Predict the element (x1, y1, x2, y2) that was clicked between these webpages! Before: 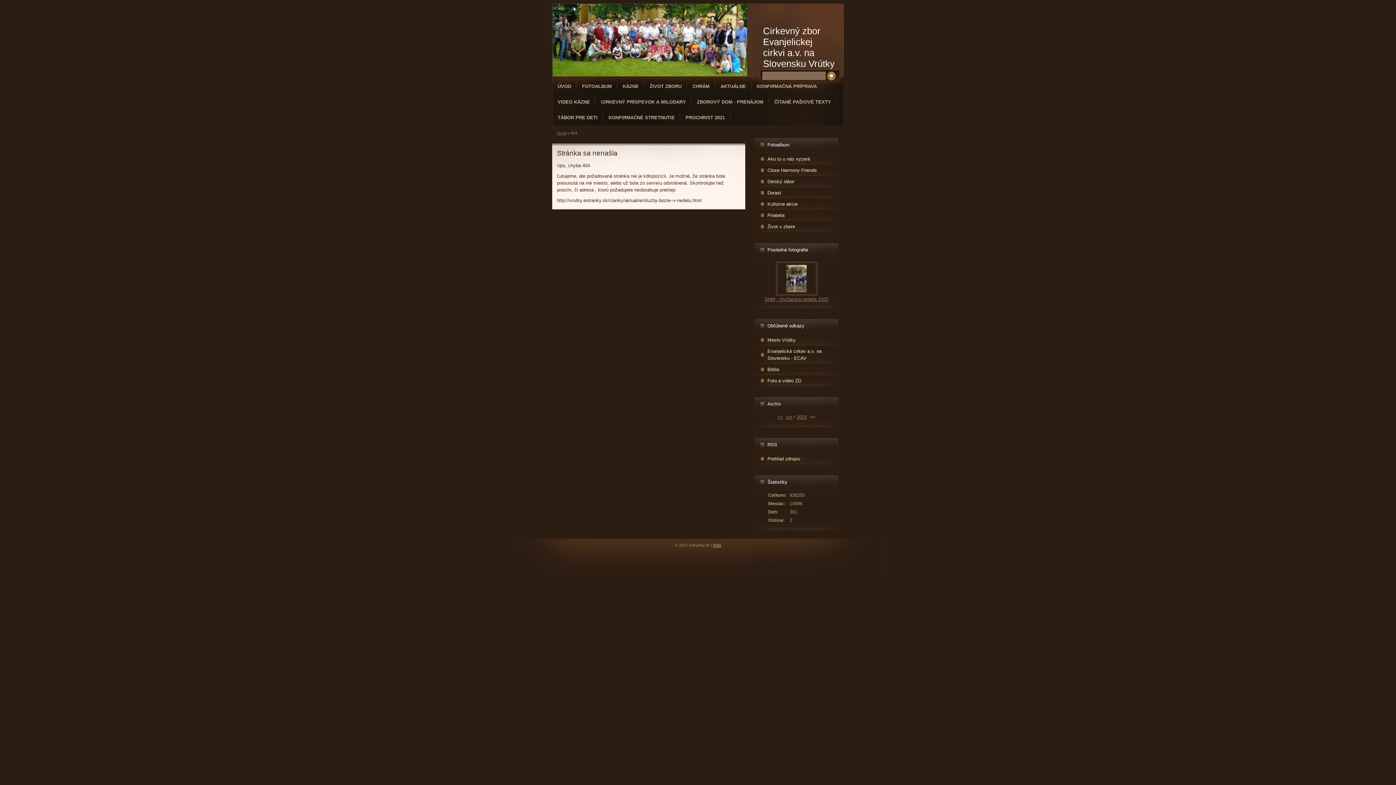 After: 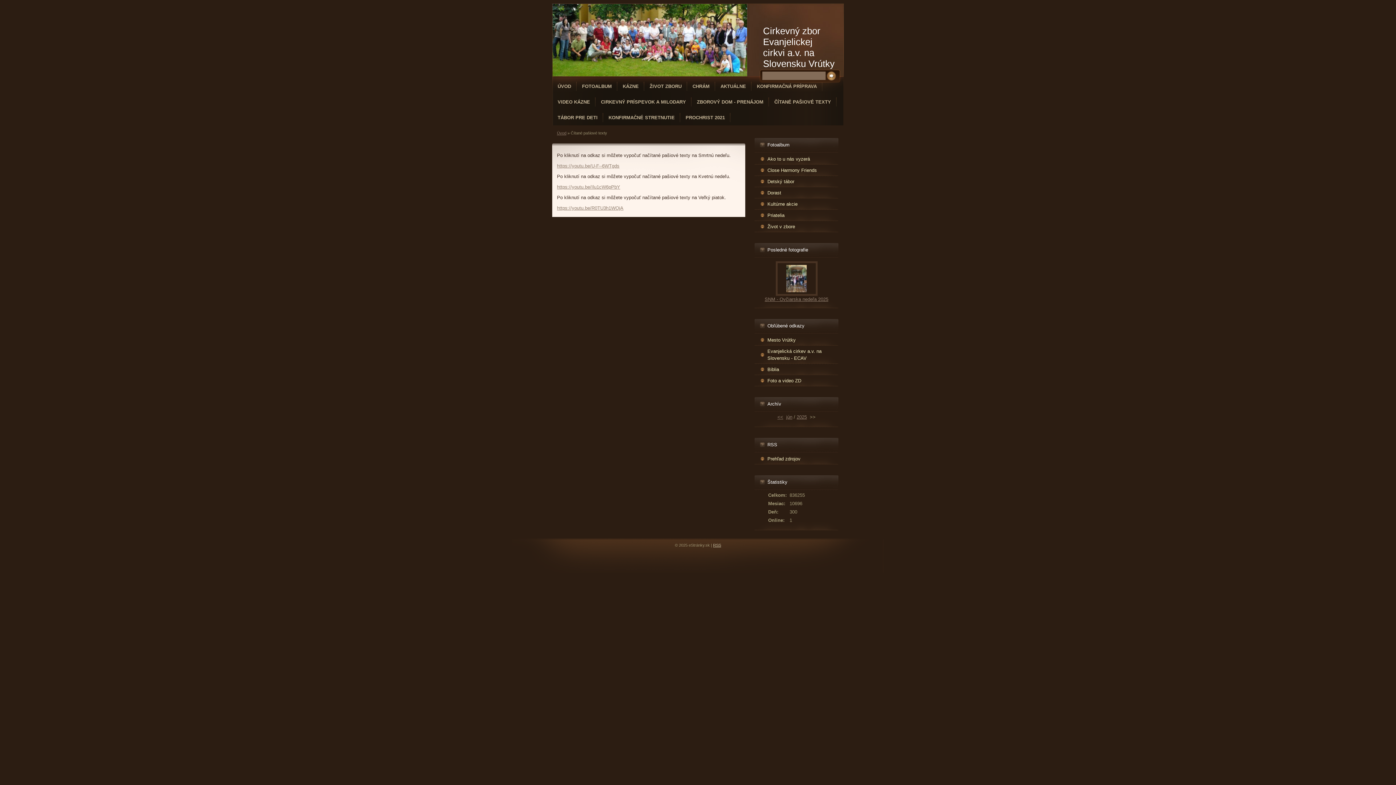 Action: bbox: (769, 94, 836, 109) label: ČÍTANÉ PAŠIOVÉ TEXTY